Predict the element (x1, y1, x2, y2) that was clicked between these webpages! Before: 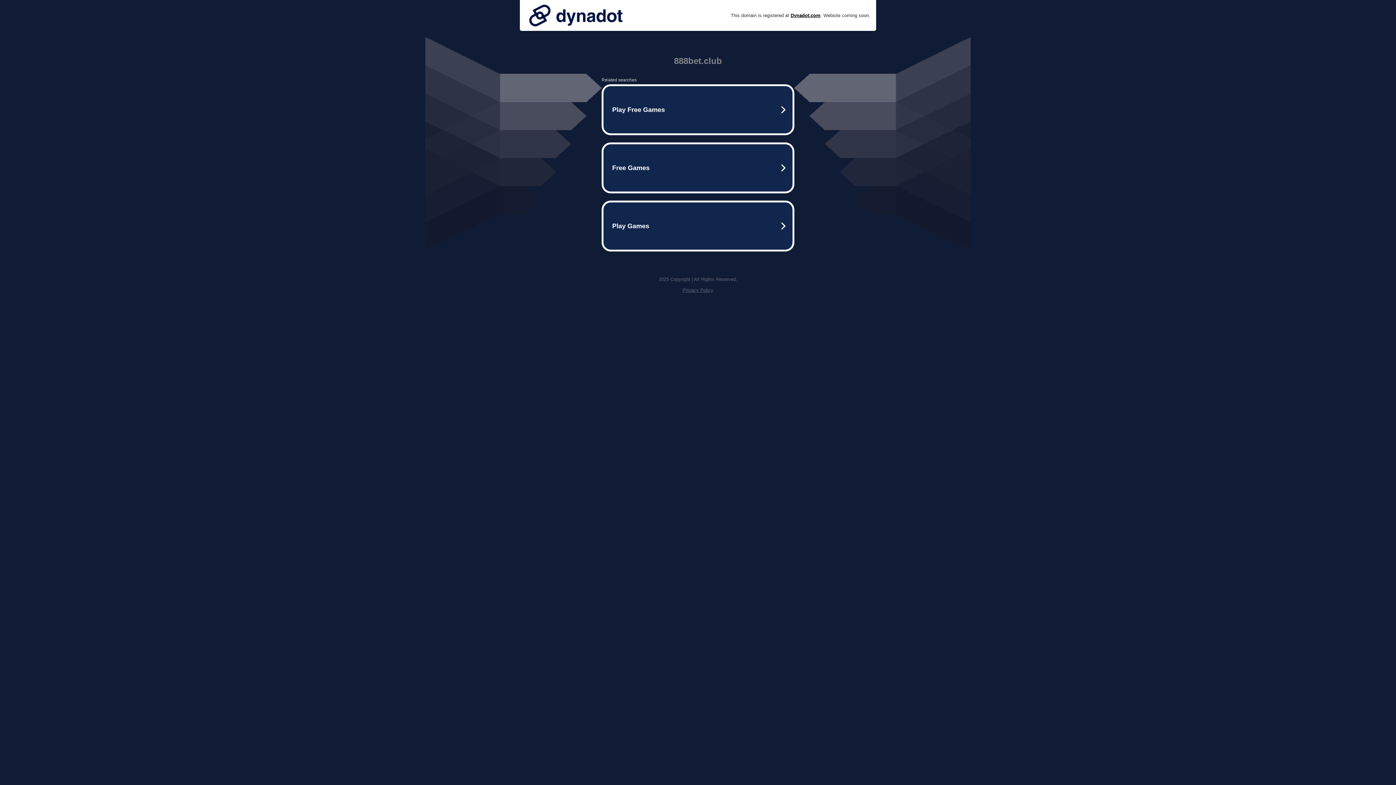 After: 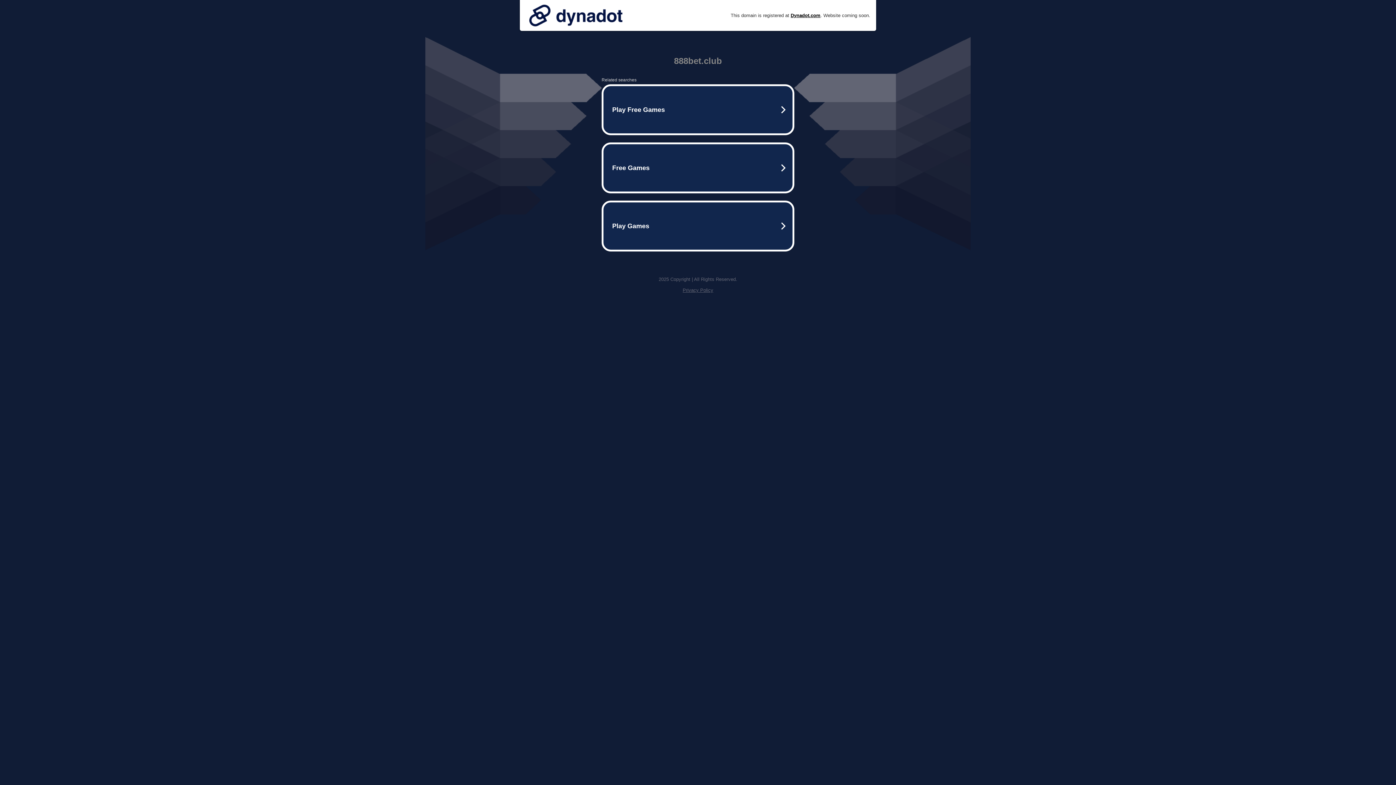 Action: bbox: (682, 287, 713, 293) label: Privacy Policy